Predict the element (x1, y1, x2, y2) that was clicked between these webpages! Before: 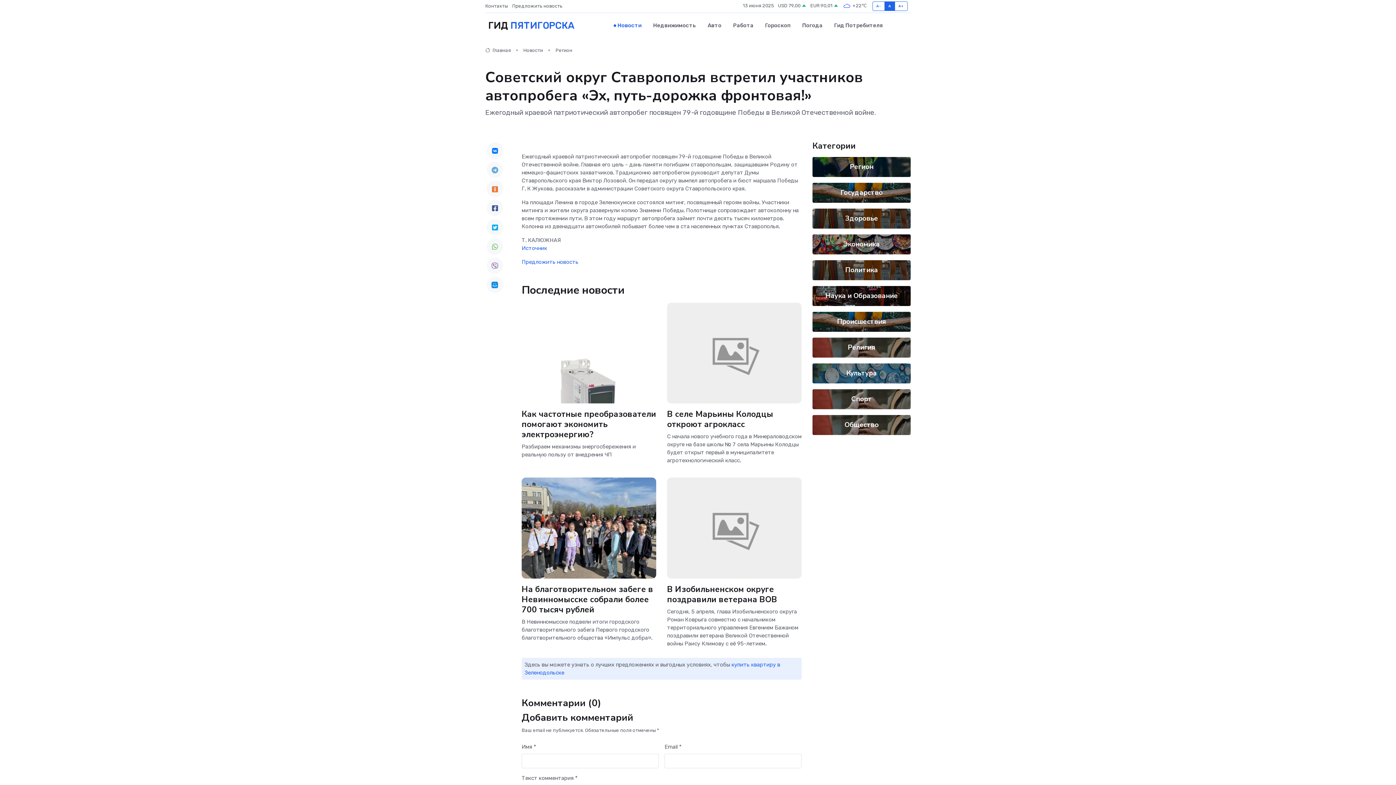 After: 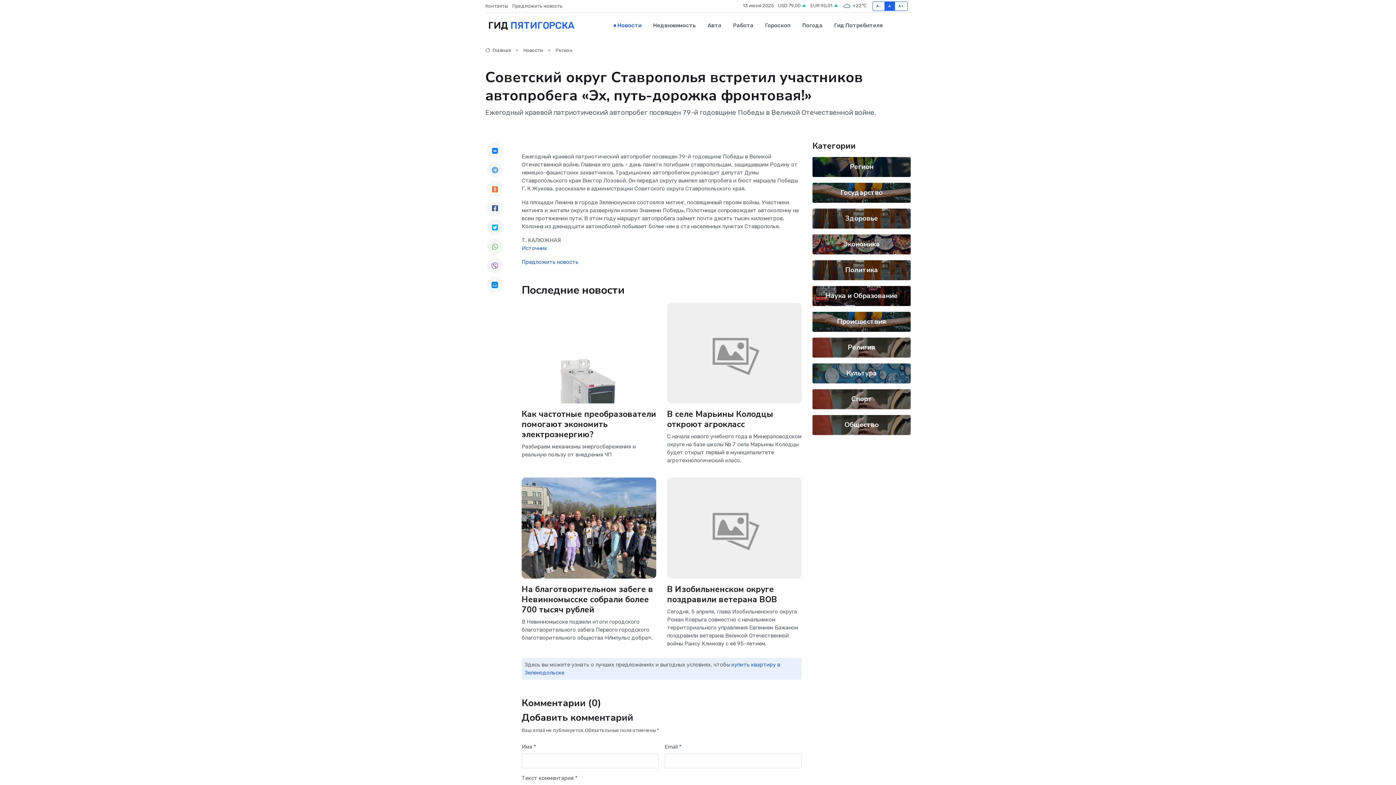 Action: bbox: (486, 276, 503, 293)